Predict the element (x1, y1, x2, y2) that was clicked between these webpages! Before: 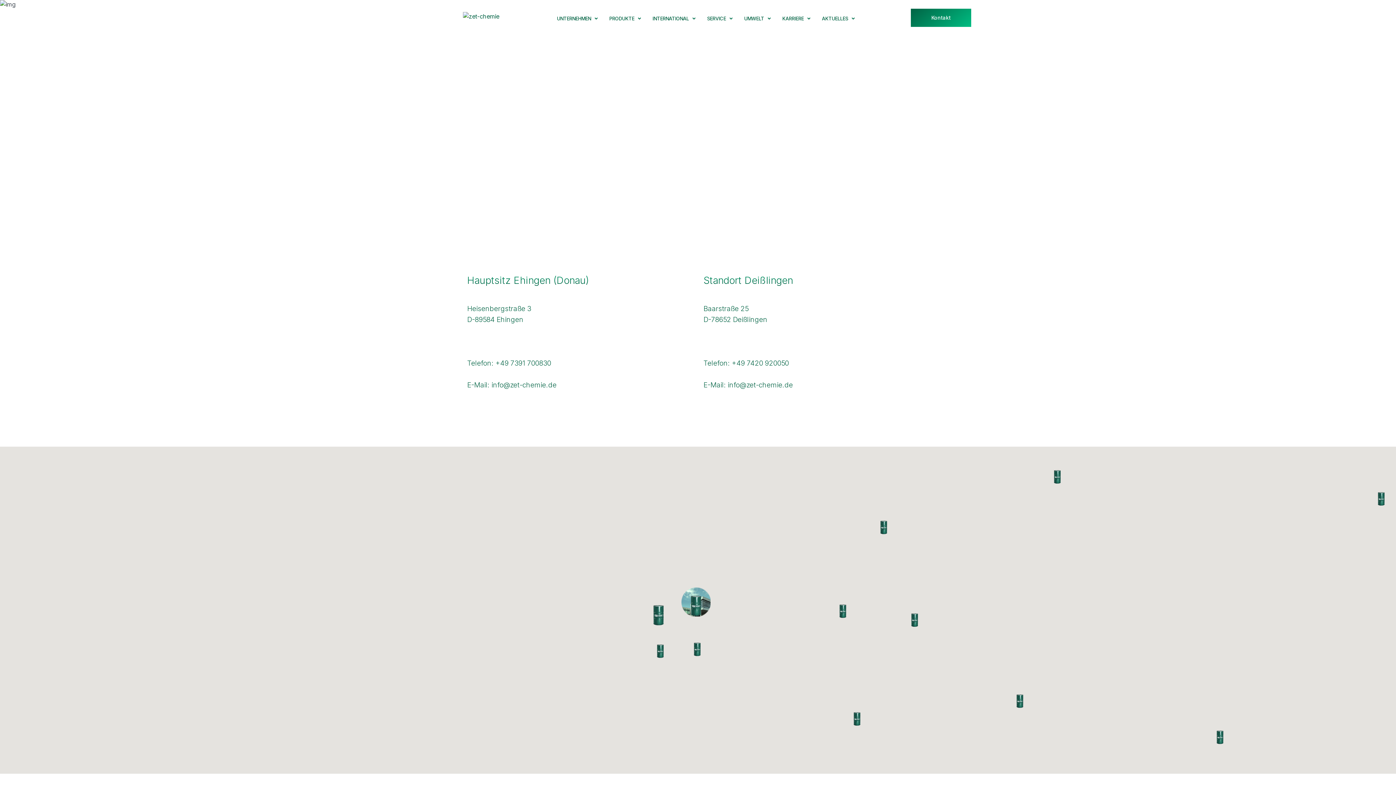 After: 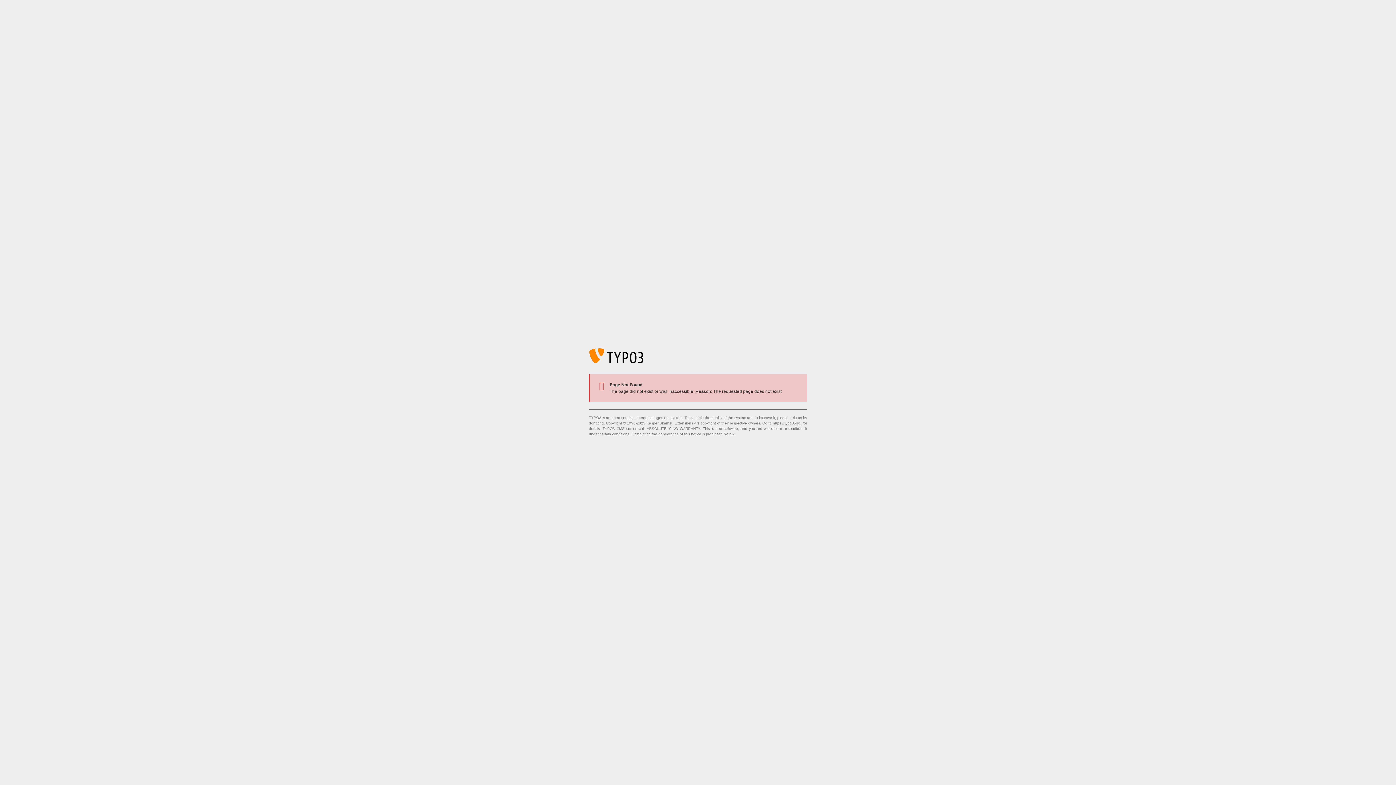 Action: label: KARRIERE bbox: (782, 2, 804, 33)